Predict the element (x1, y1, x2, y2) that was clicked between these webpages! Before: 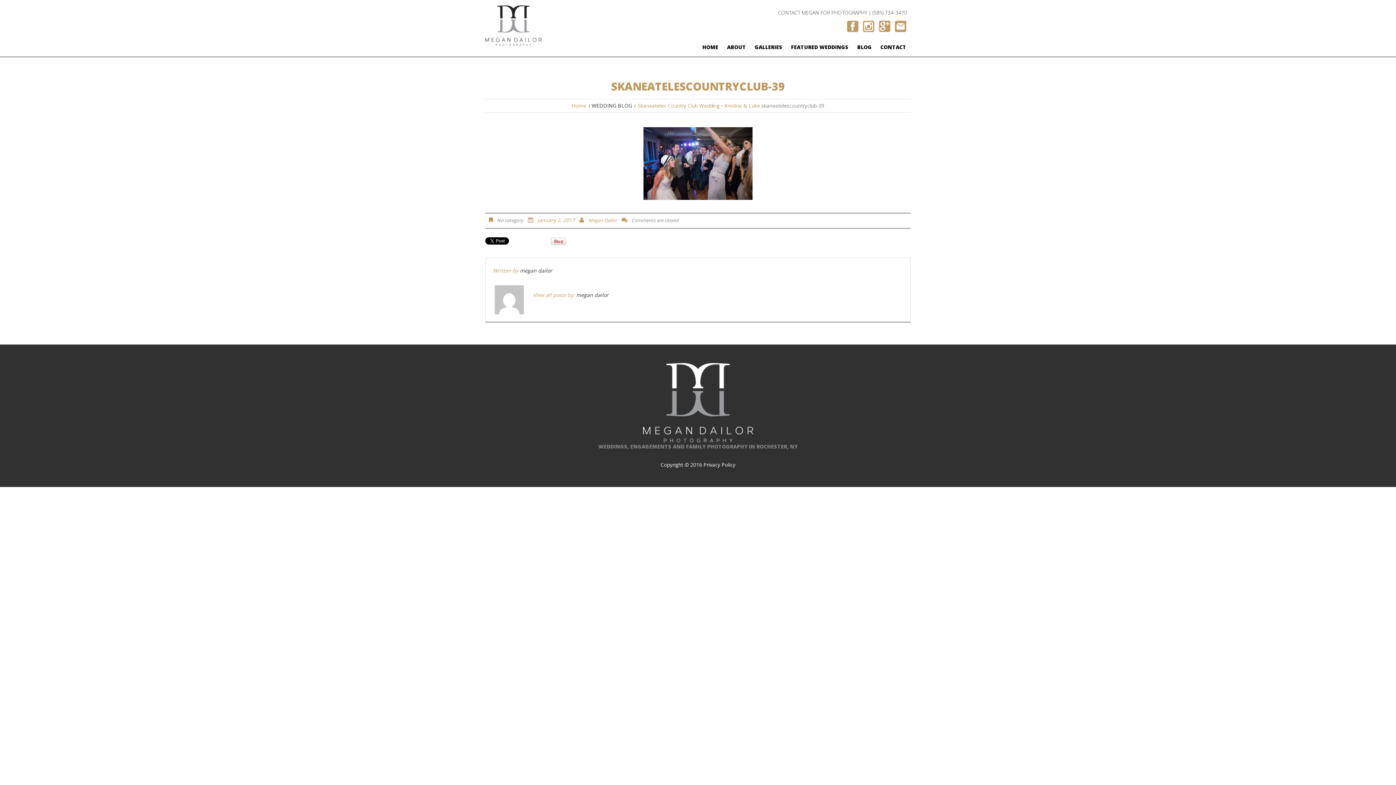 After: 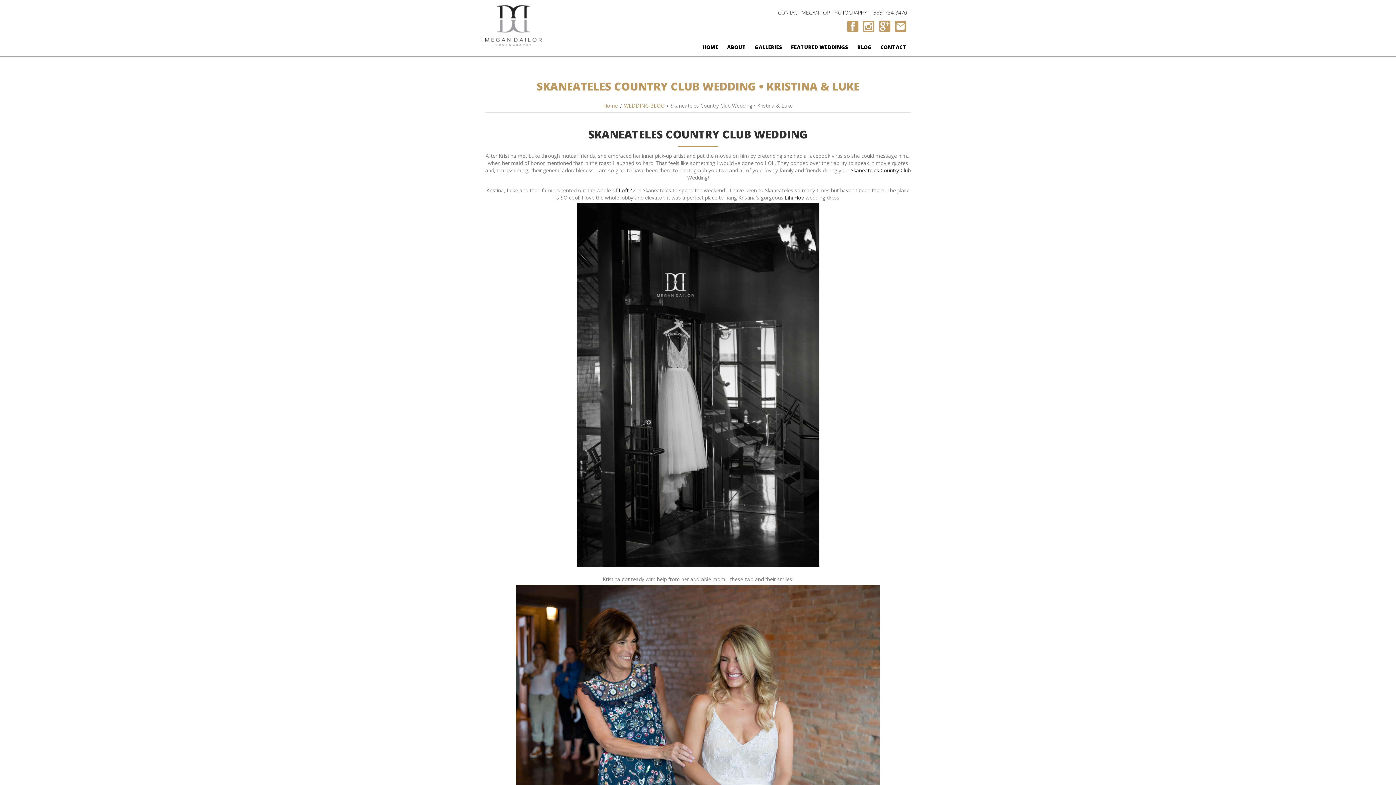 Action: label: Skaneateles Country Club Wedding • Kristina & Luke bbox: (638, 102, 760, 109)